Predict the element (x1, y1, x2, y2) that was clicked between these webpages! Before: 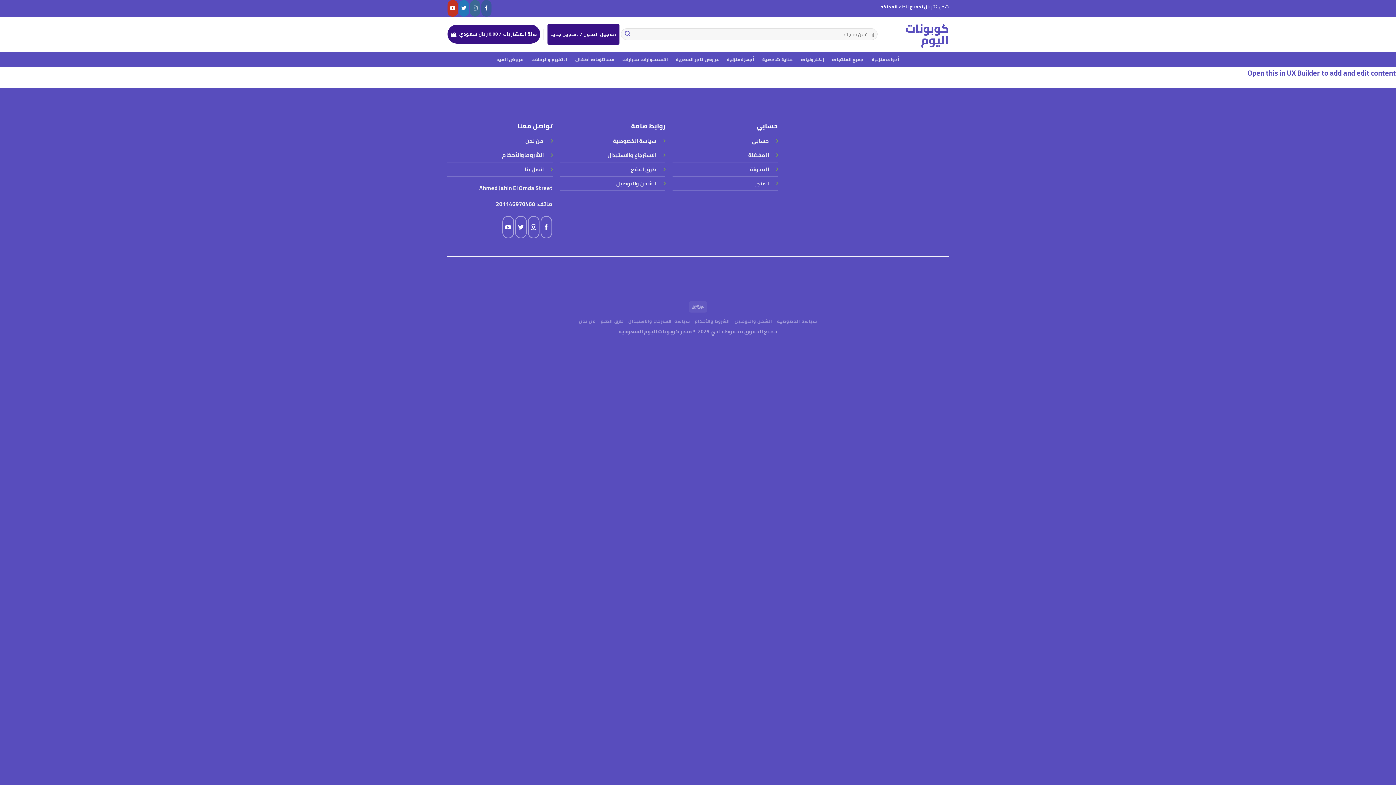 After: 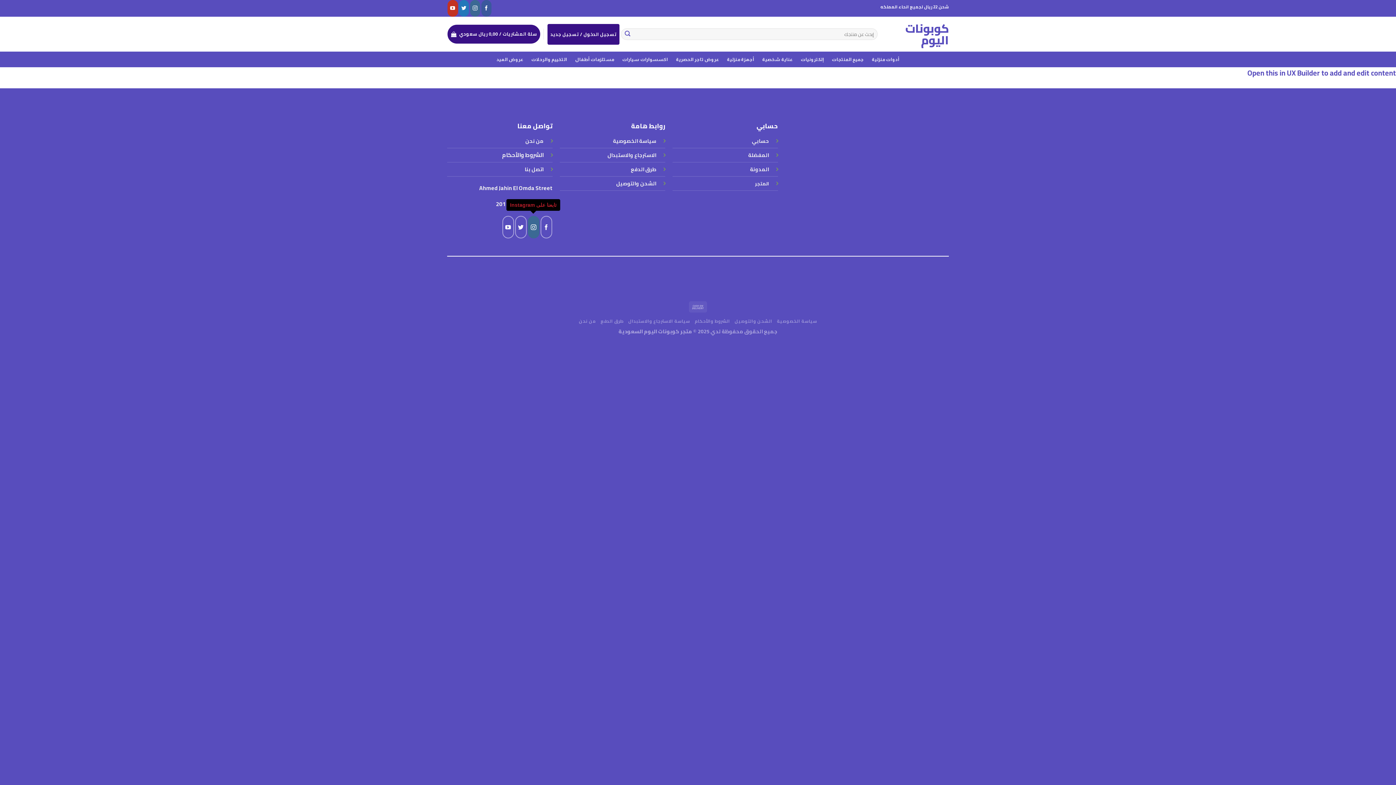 Action: label: تابعنا على Instagram bbox: (527, 216, 539, 238)